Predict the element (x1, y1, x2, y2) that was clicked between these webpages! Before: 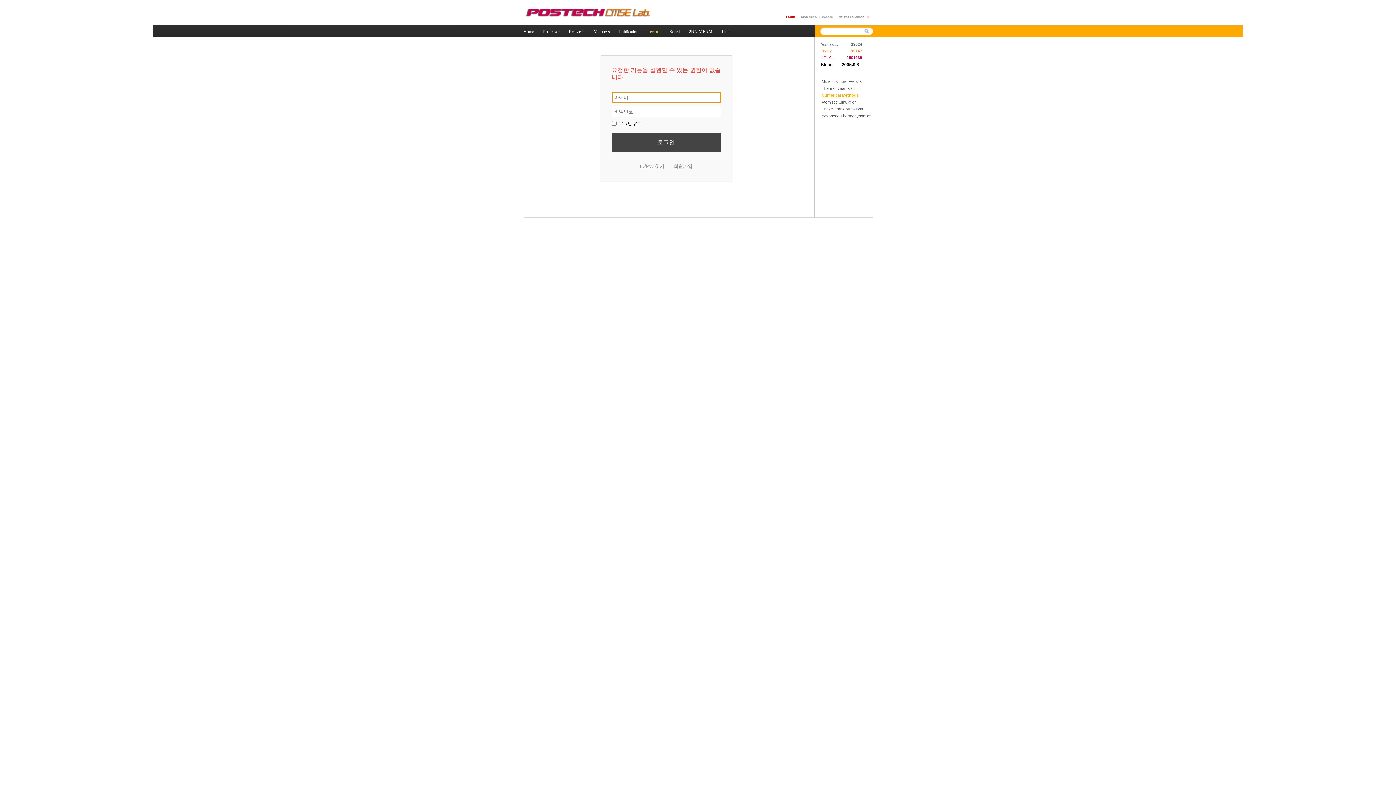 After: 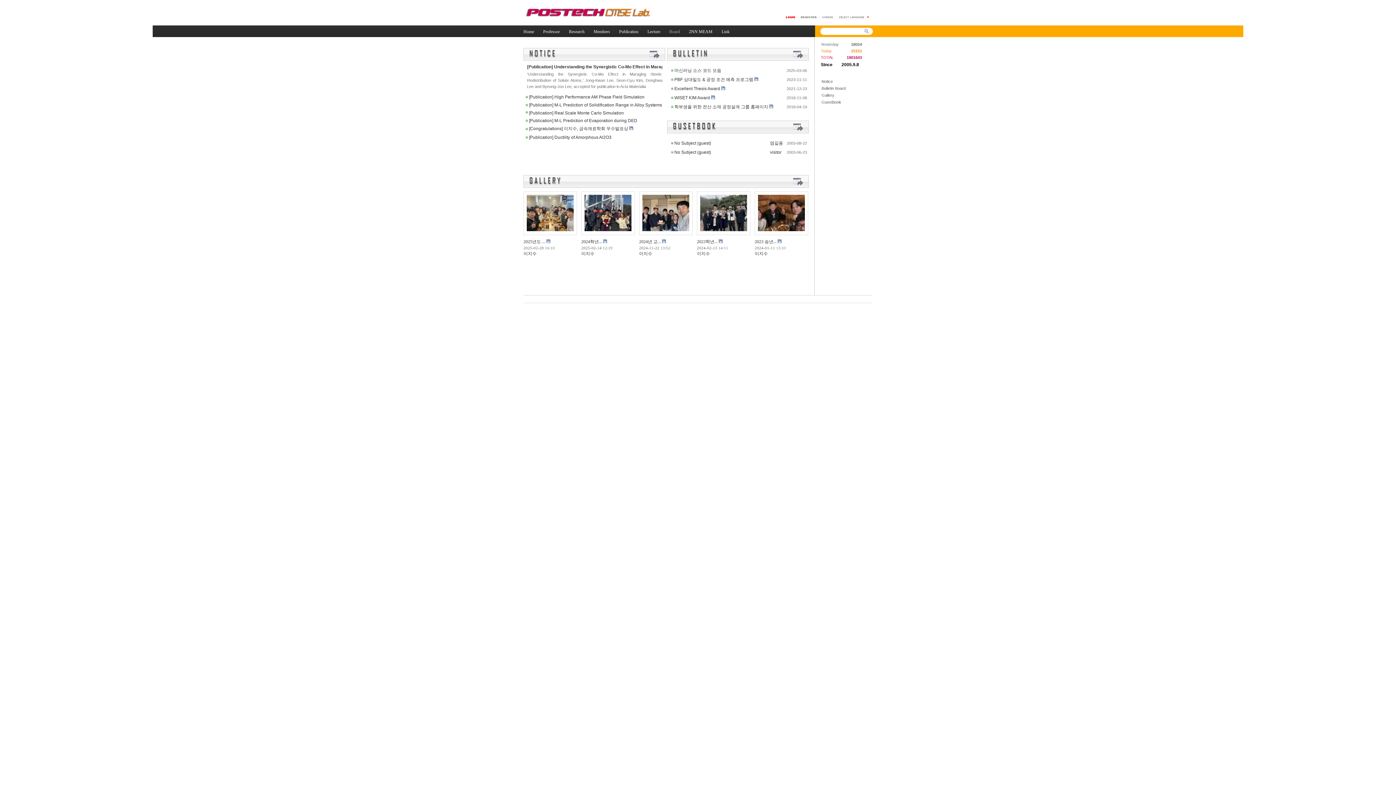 Action: bbox: (669, 25, 680, 37) label: Board